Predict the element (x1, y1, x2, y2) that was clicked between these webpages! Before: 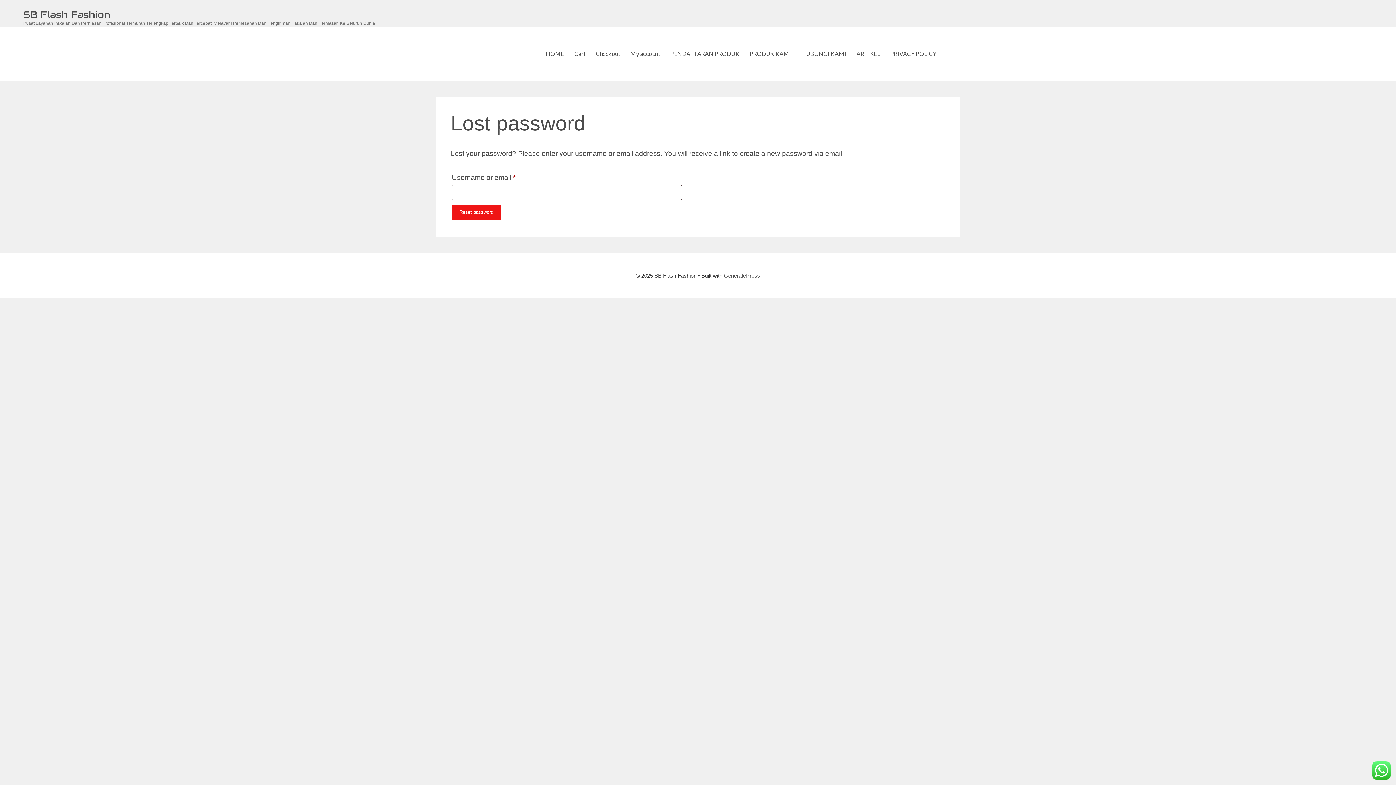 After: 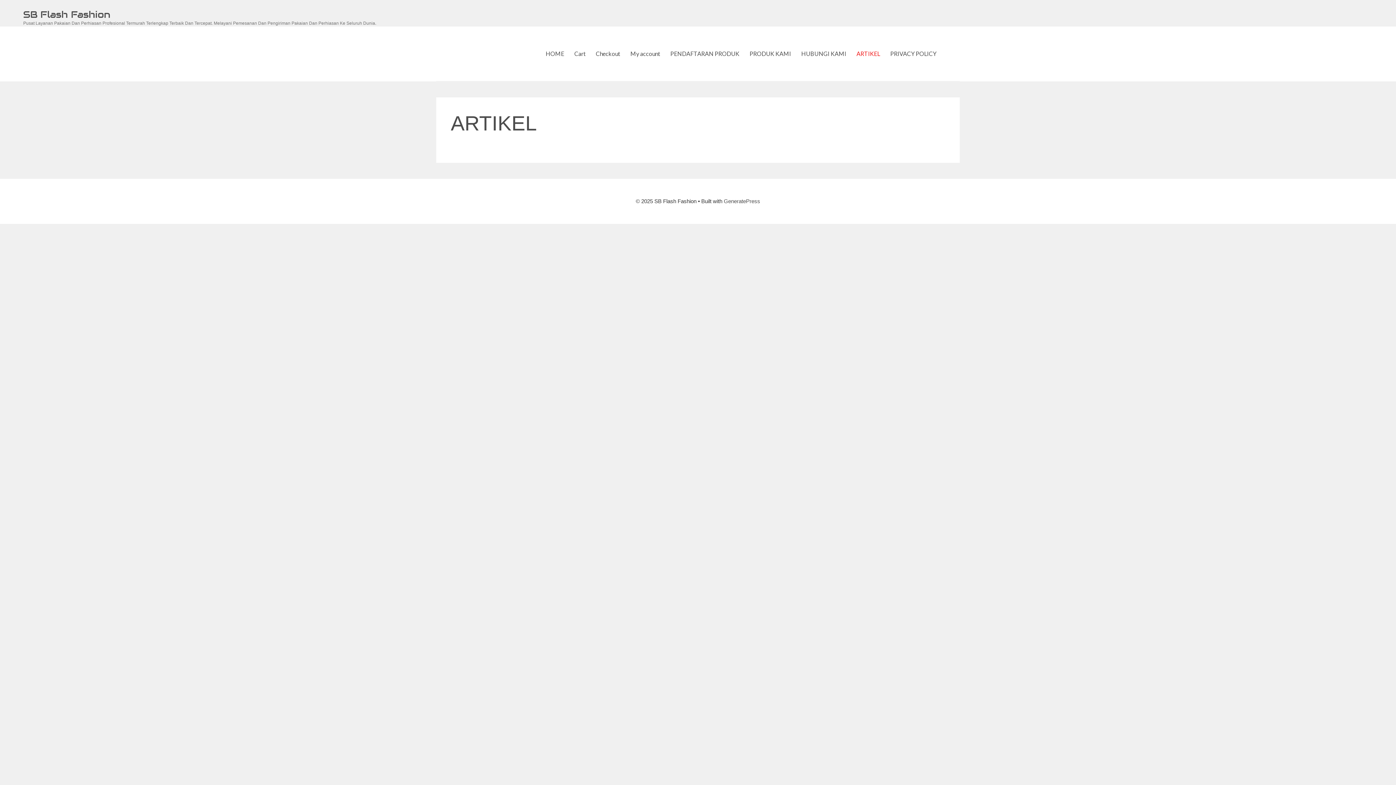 Action: label: ARTIKEL bbox: (851, 26, 885, 81)